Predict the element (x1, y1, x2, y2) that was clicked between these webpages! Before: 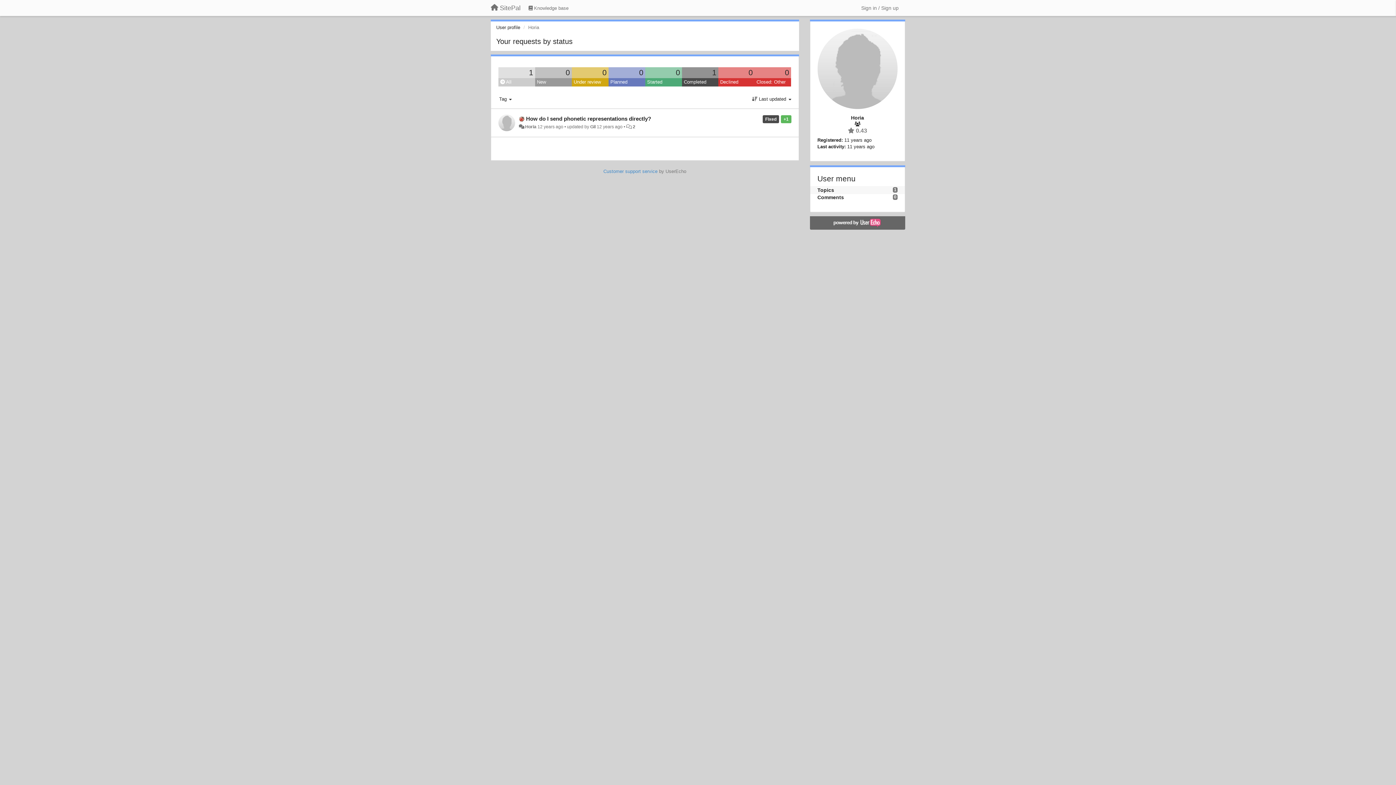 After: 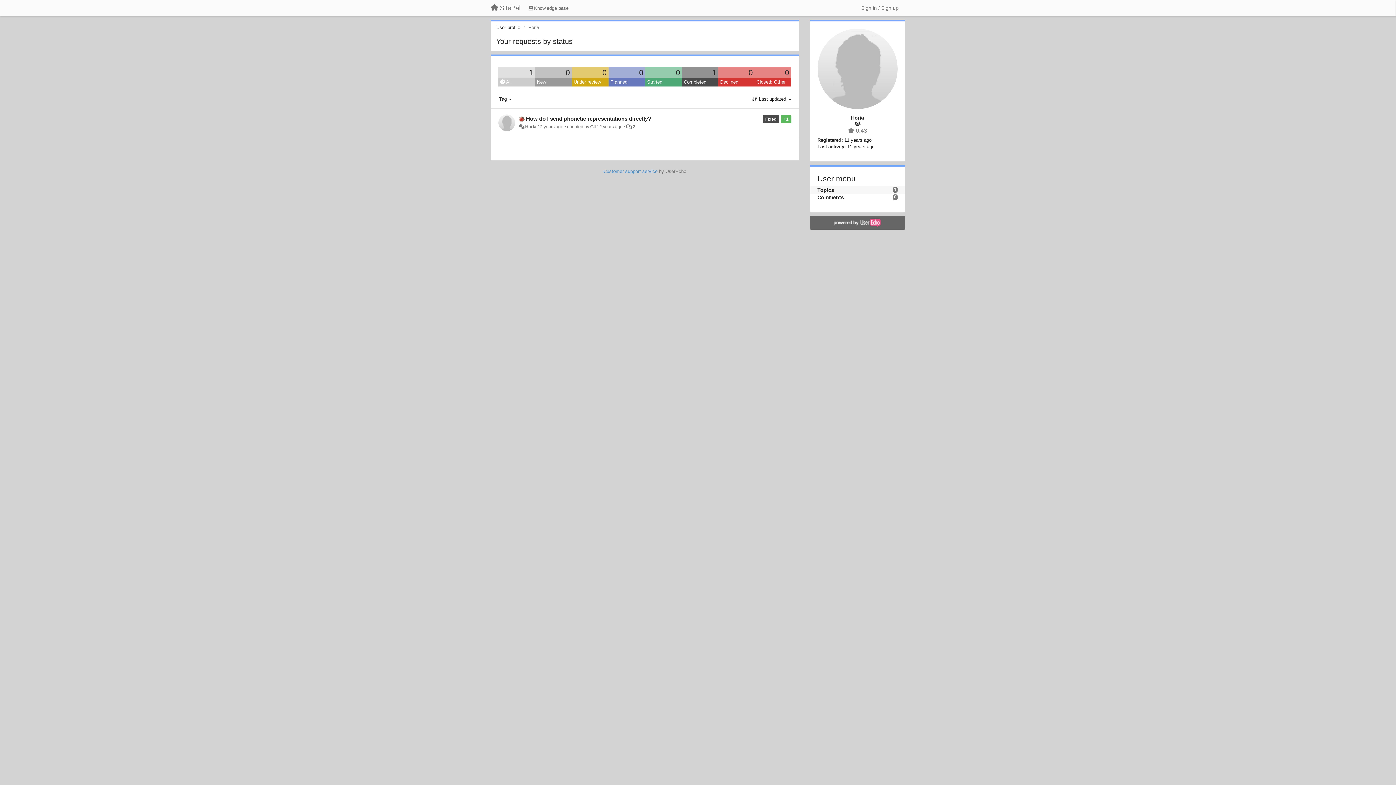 Action: bbox: (811, 218, 903, 227)